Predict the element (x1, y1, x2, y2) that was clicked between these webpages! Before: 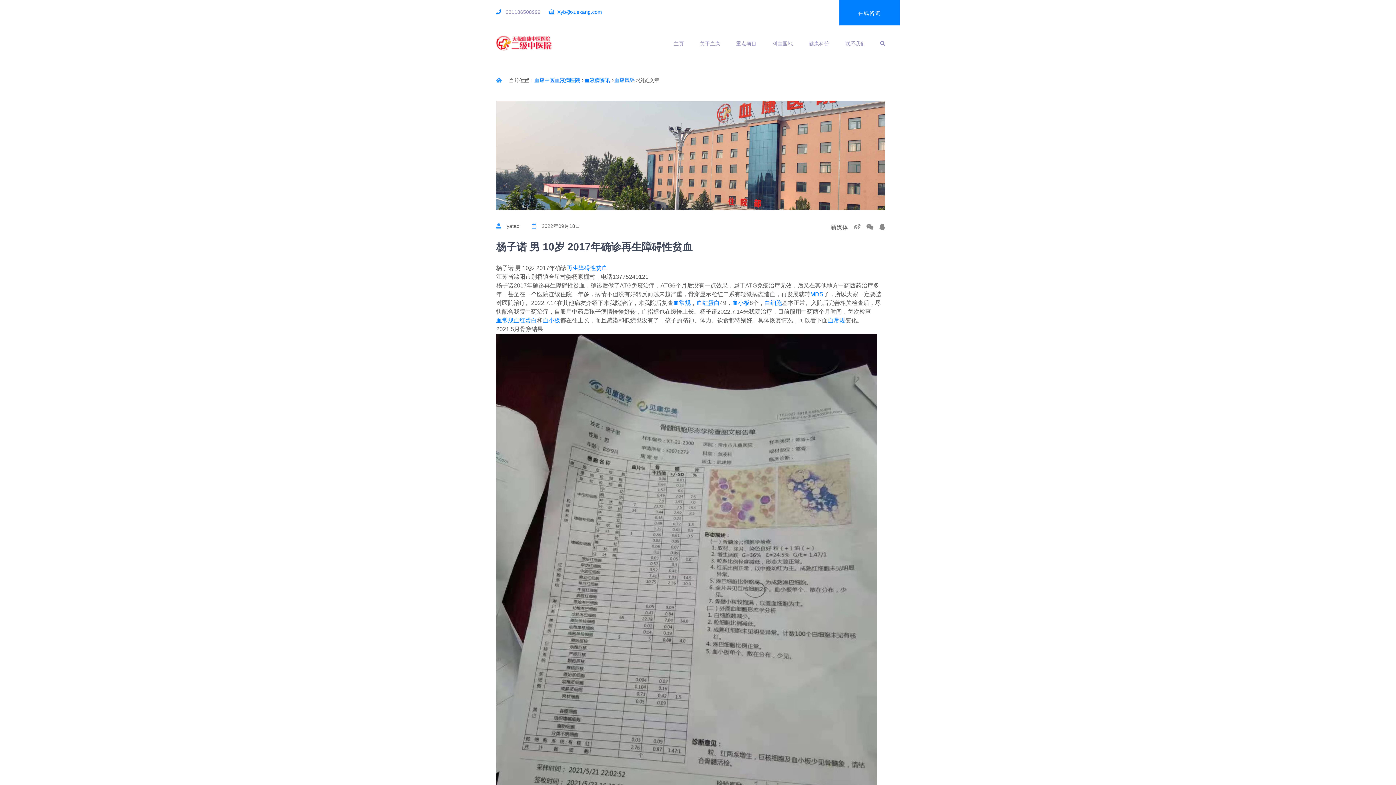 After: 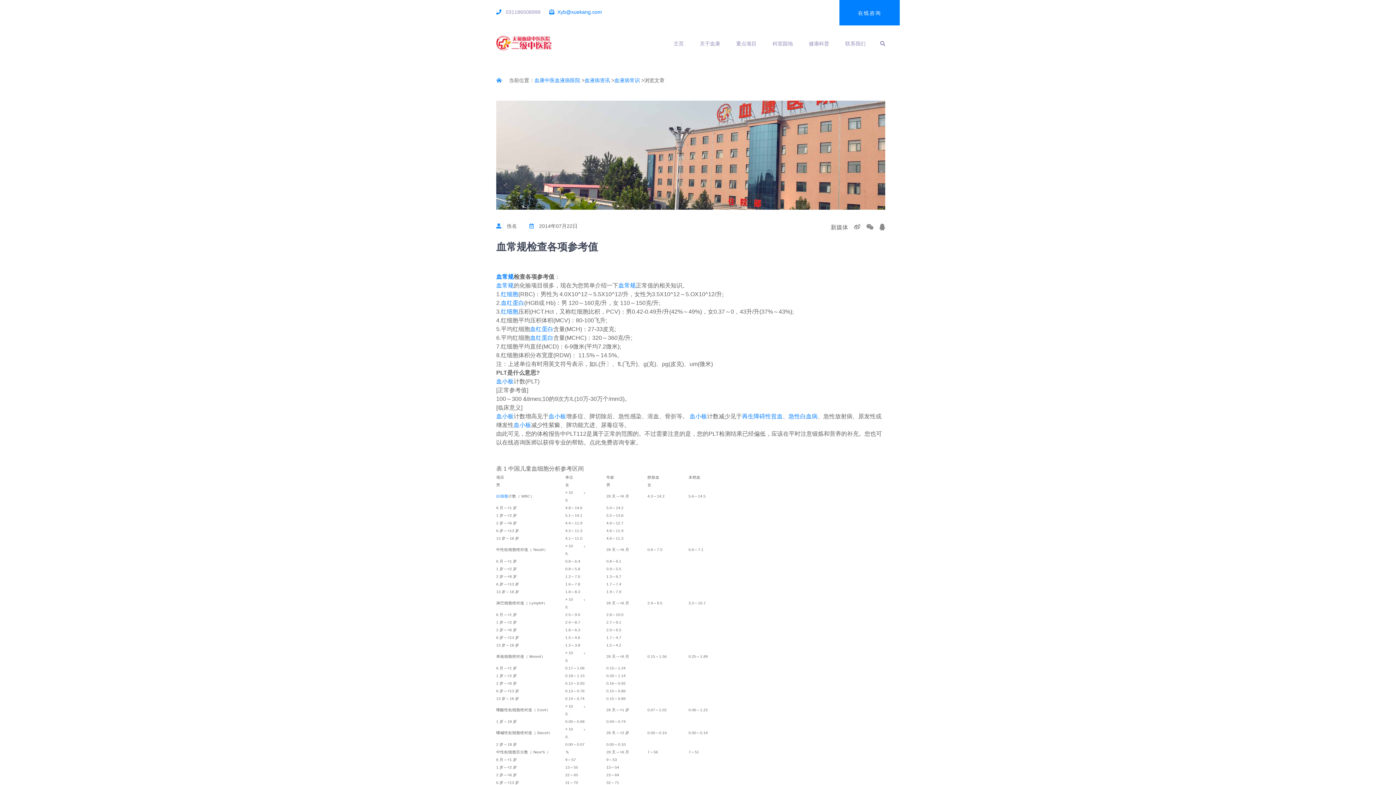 Action: bbox: (496, 316, 513, 325) label: 血常规